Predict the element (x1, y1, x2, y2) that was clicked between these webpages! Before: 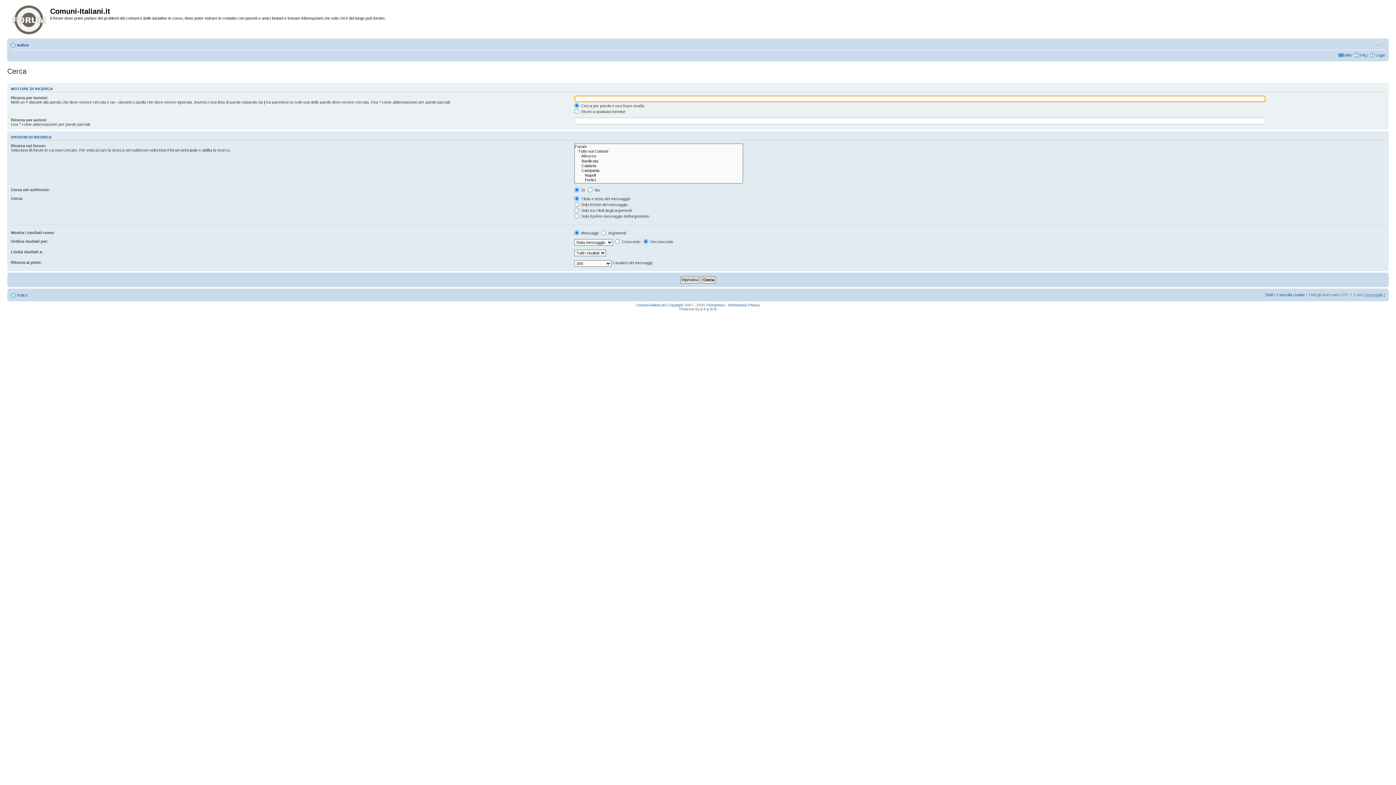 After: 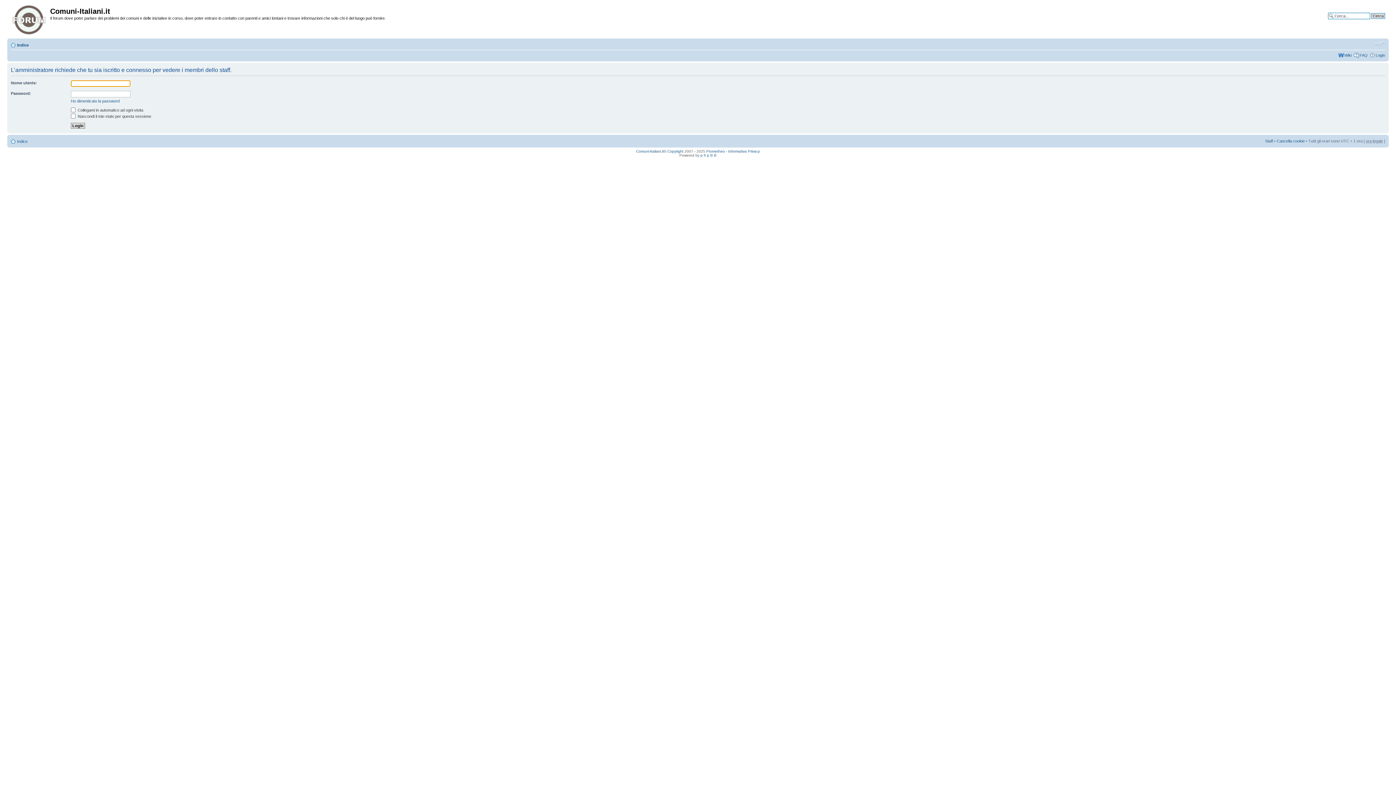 Action: label: Staff bbox: (1265, 292, 1273, 296)